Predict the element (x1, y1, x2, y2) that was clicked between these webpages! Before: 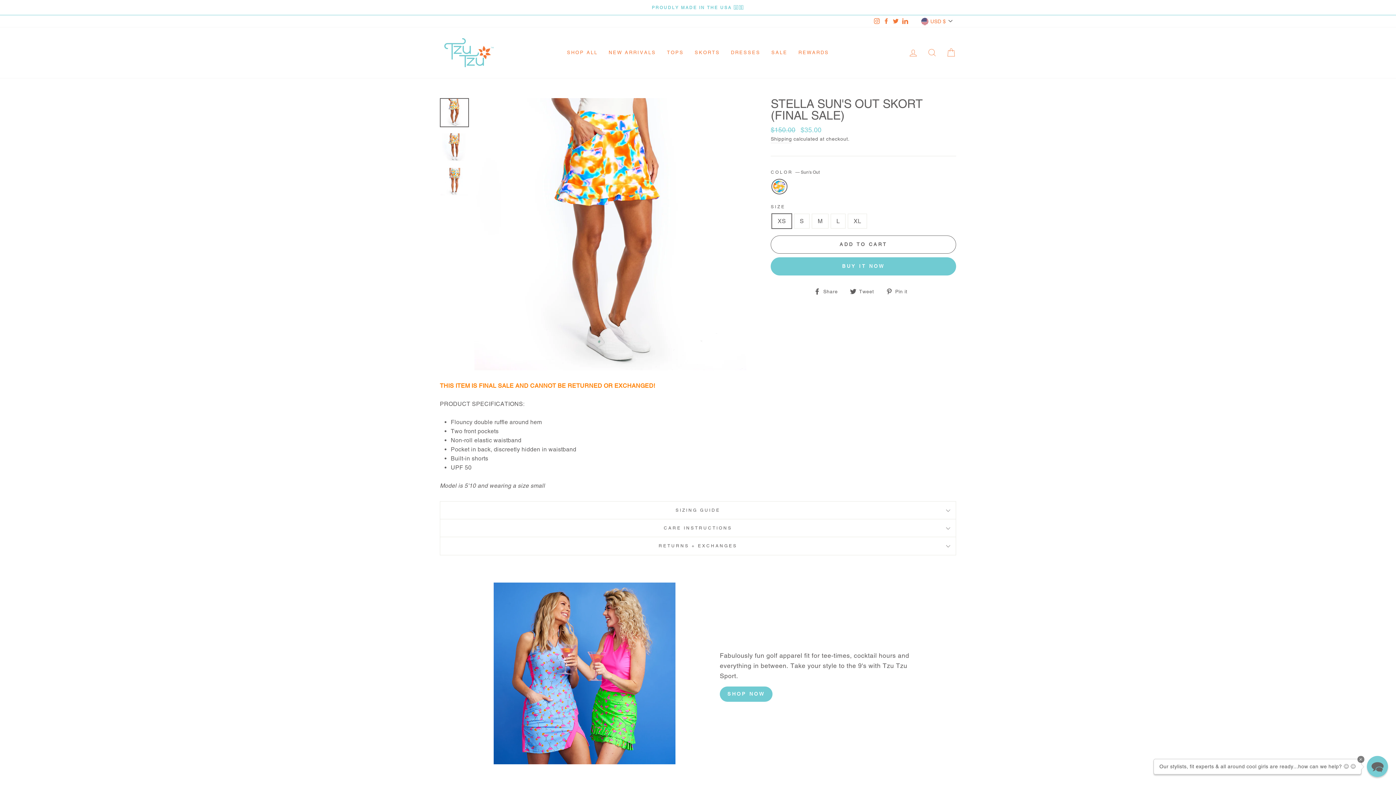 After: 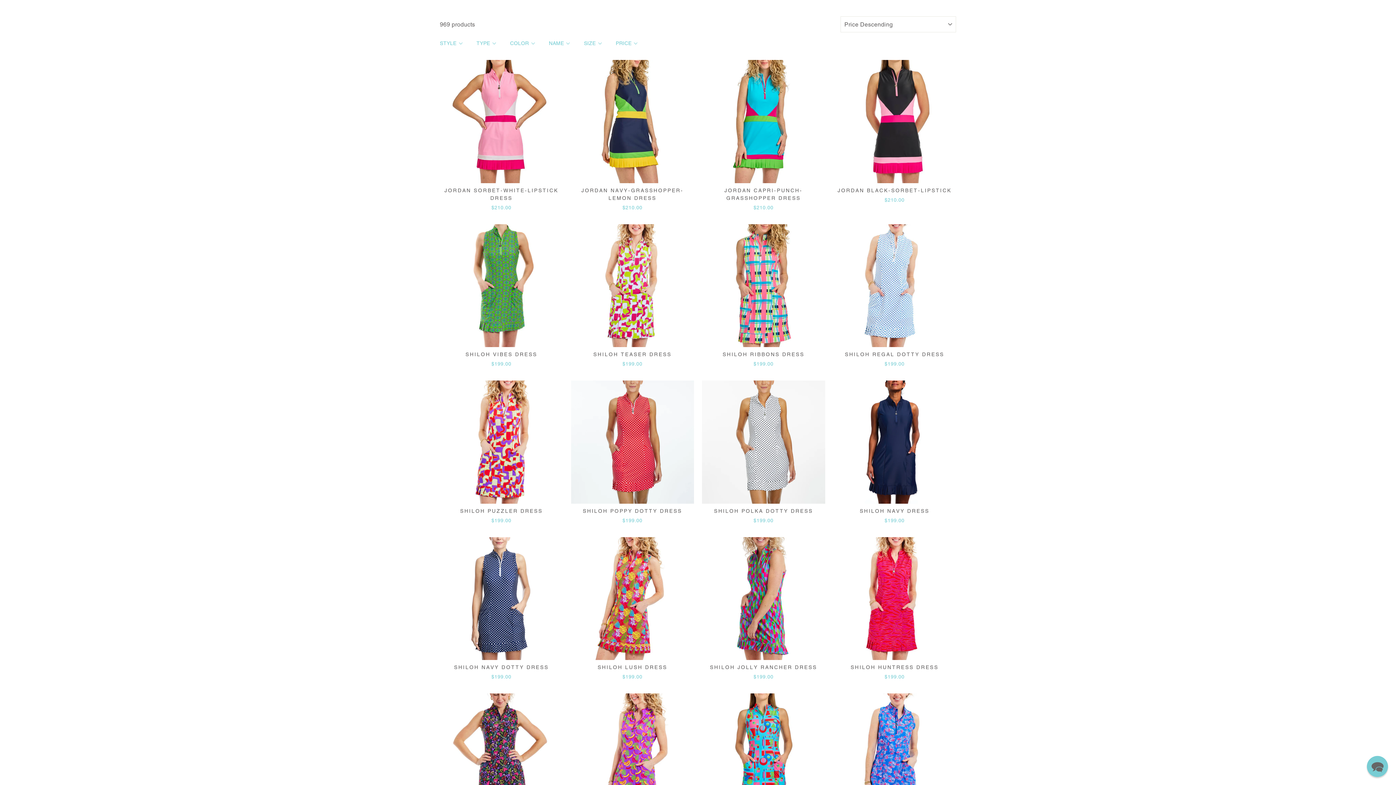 Action: label: SHOP ALL bbox: (561, 46, 603, 59)